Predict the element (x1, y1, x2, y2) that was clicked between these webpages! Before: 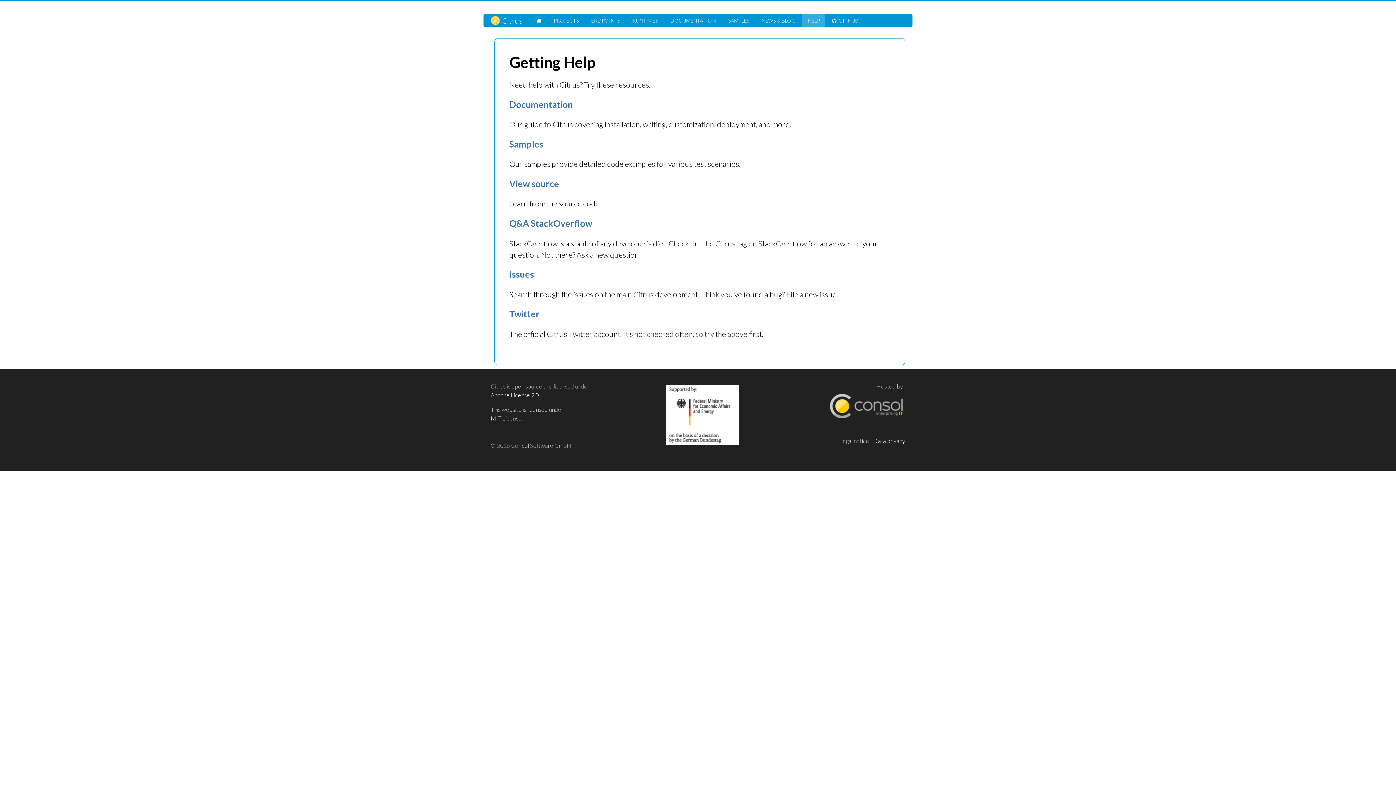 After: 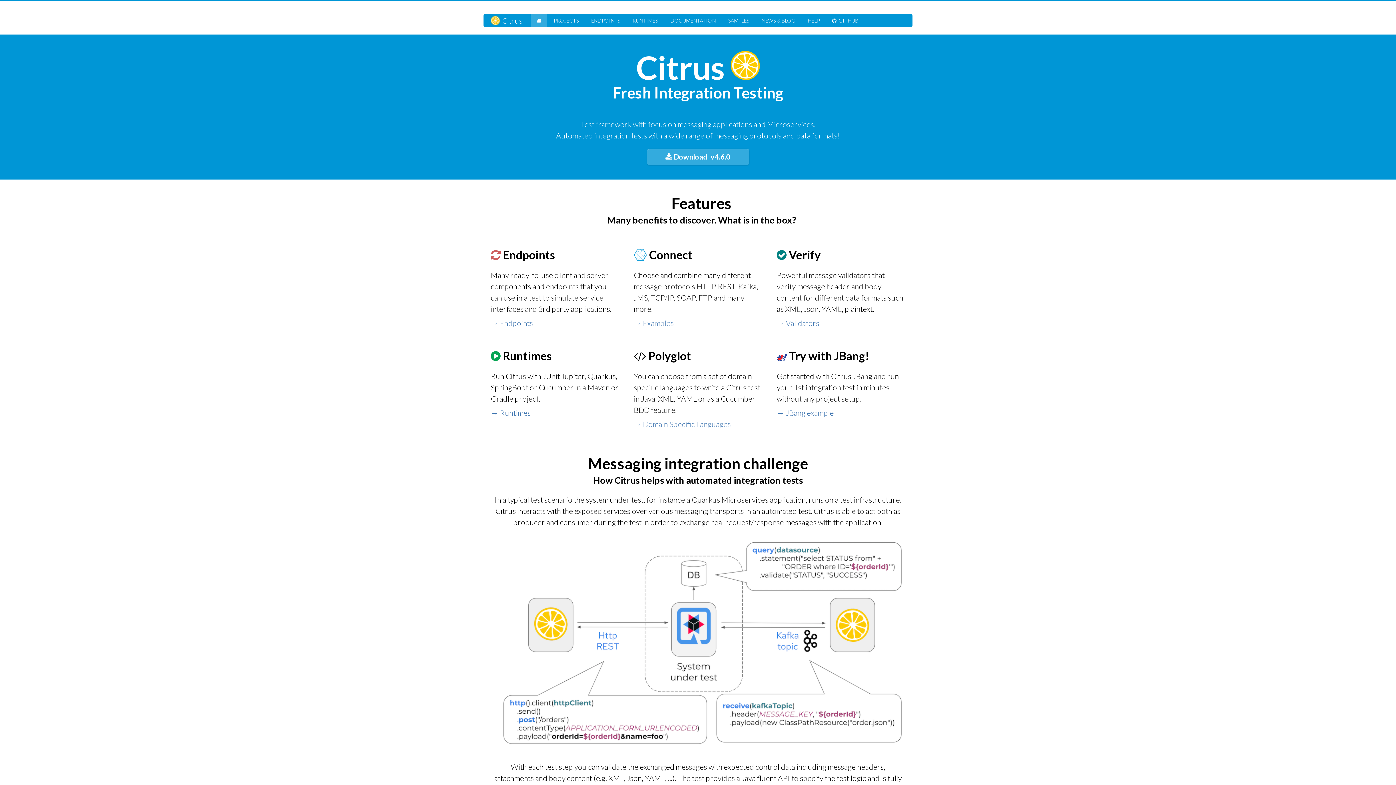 Action: bbox: (531, 13, 546, 27)